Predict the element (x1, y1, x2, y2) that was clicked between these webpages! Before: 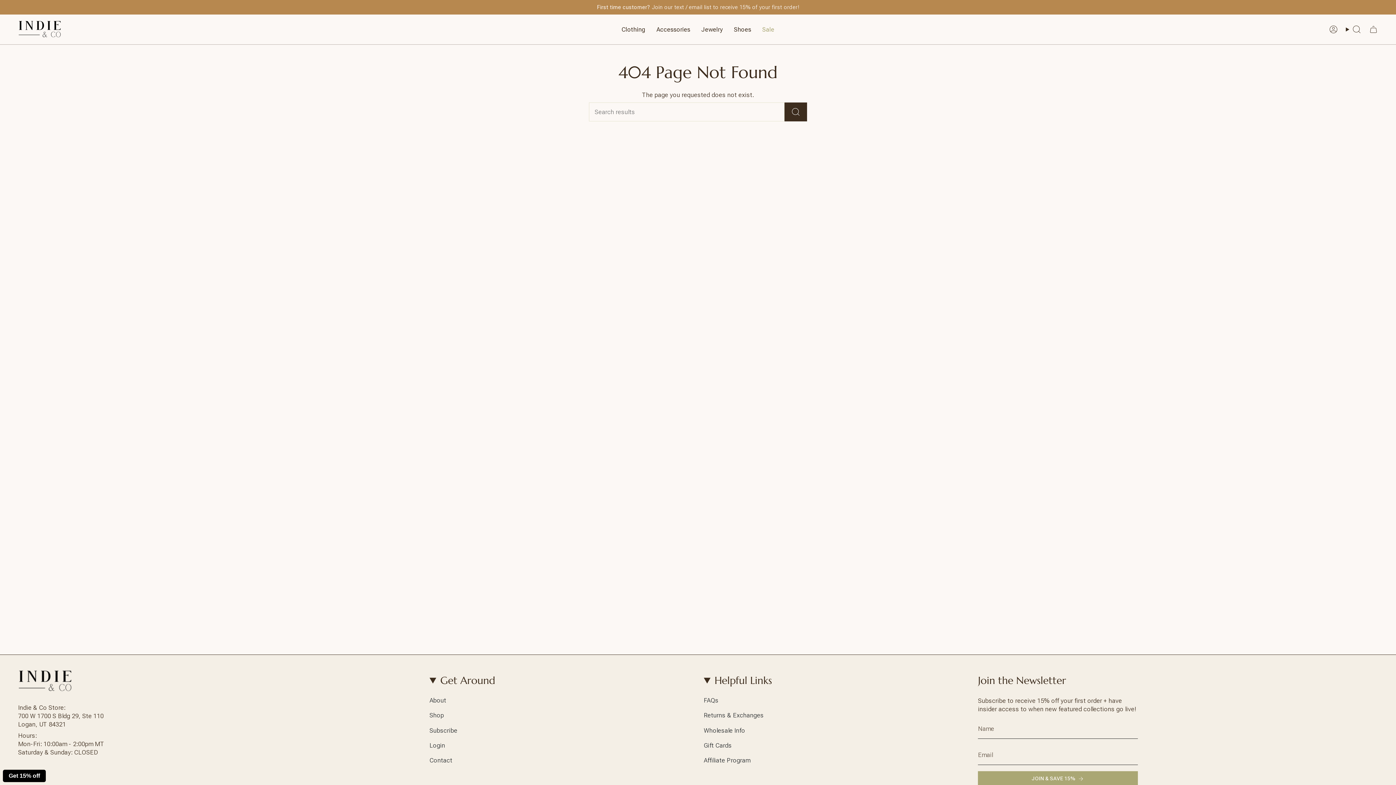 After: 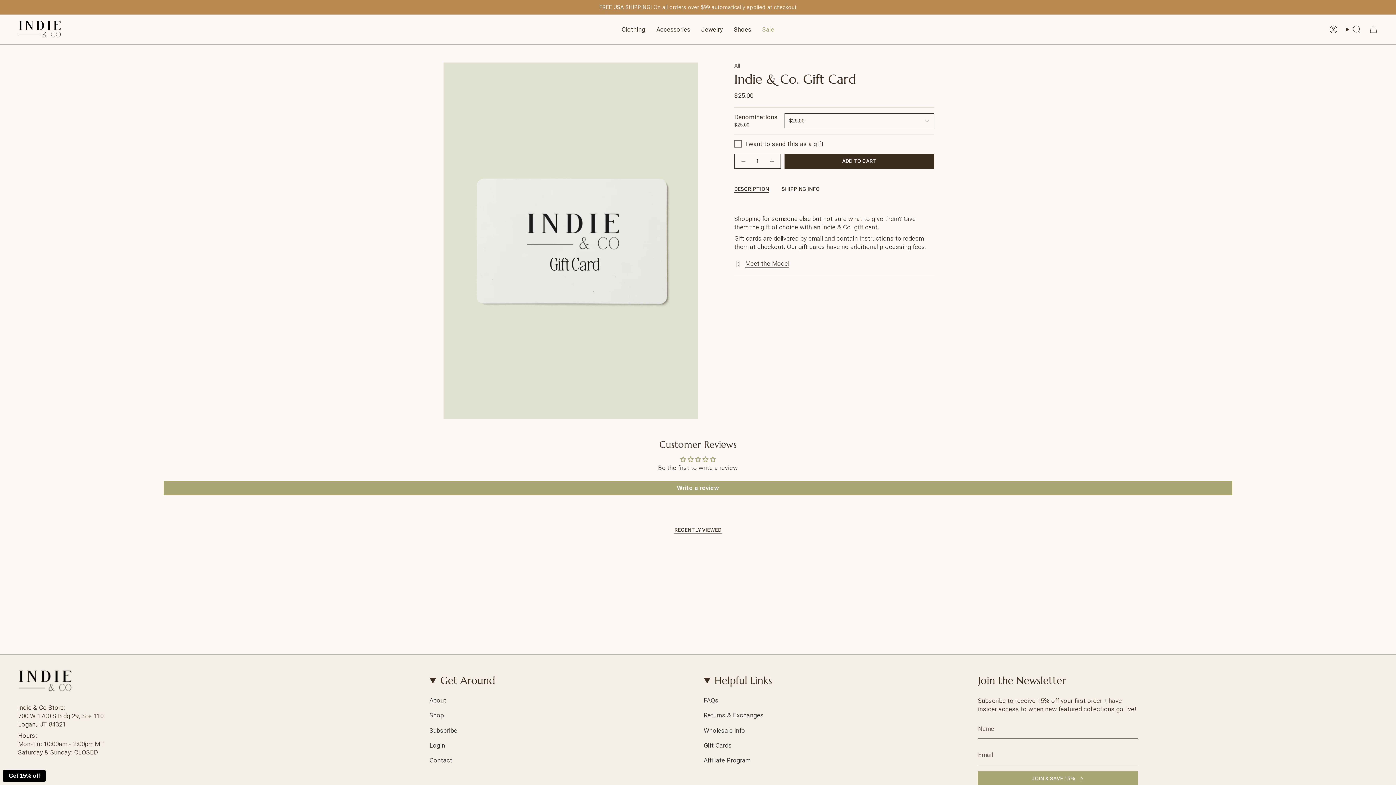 Action: label: Gift Cards bbox: (703, 742, 732, 749)